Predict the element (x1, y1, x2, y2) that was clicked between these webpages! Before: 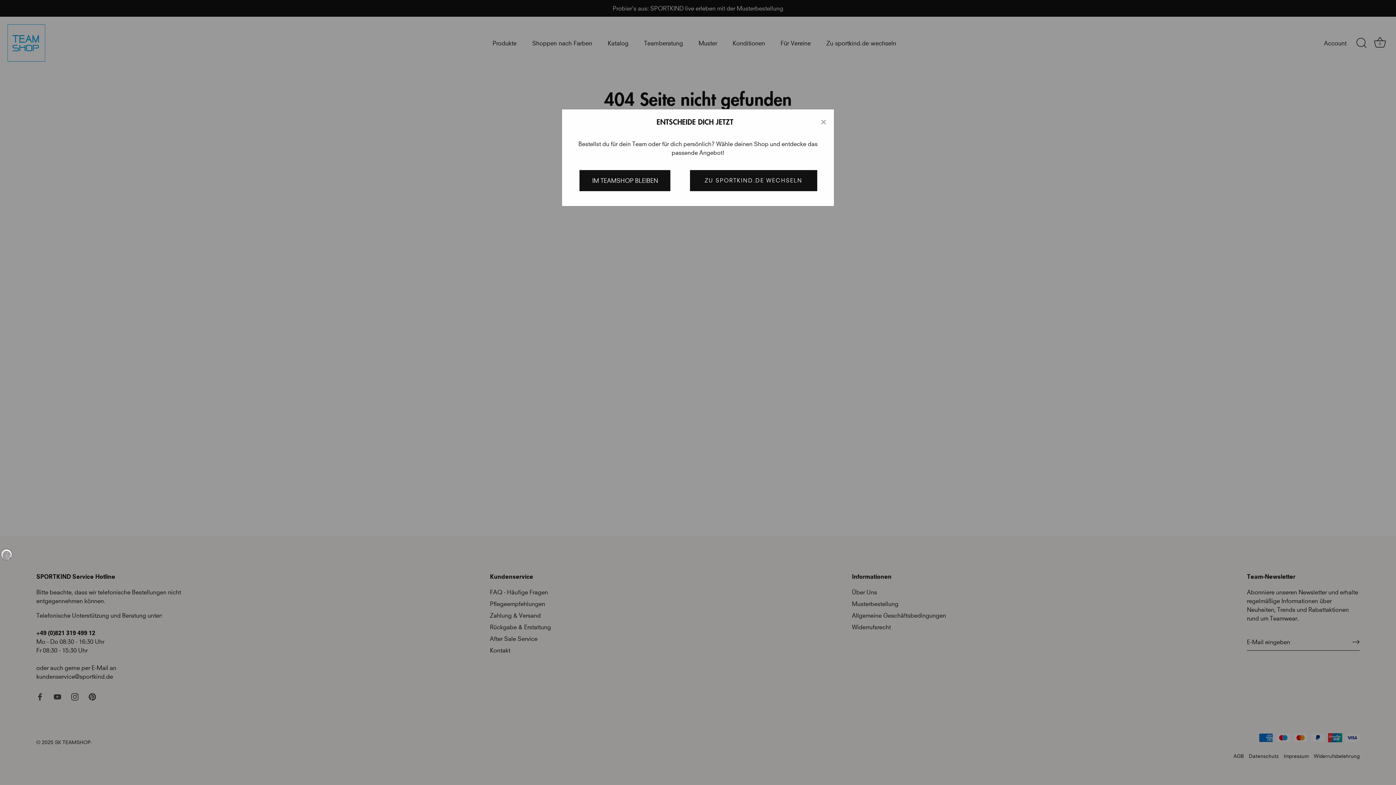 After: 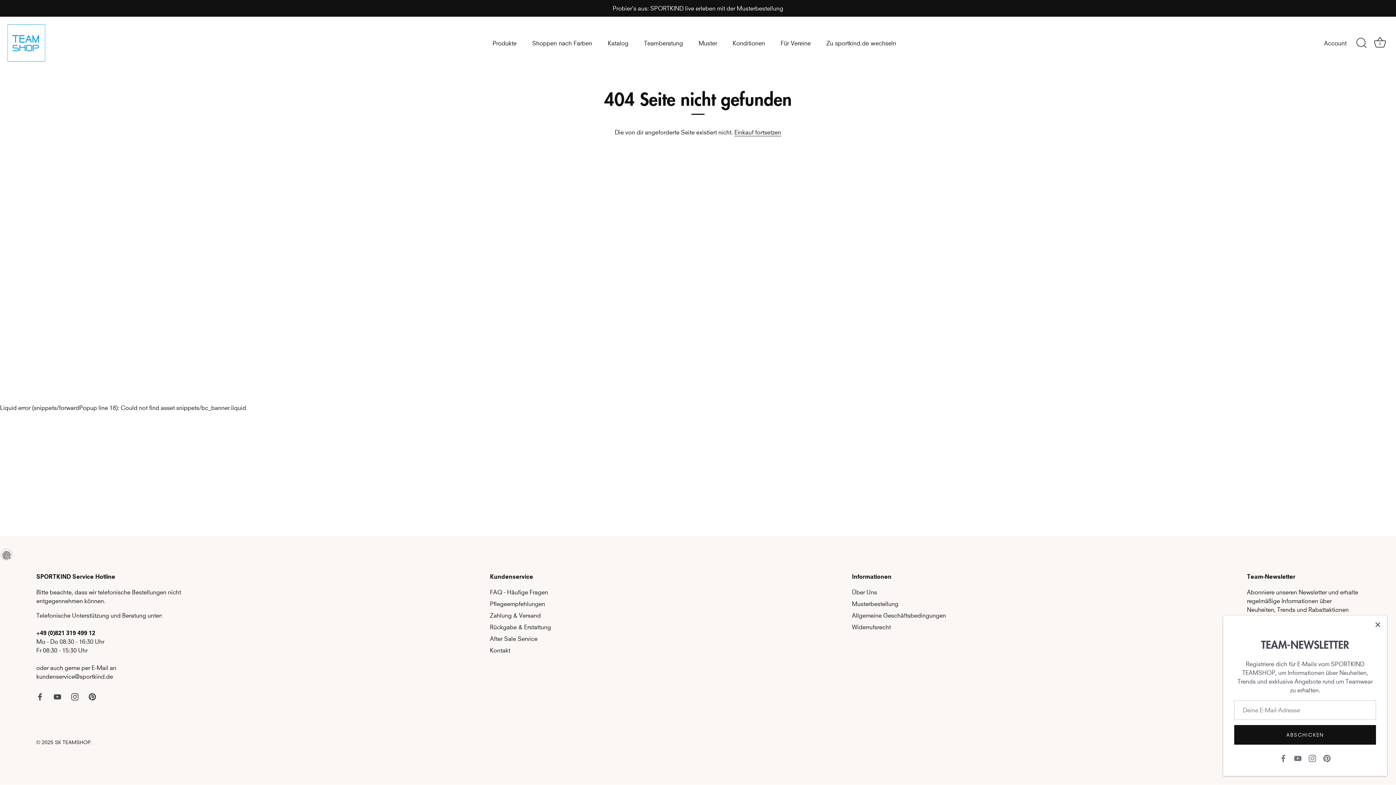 Action: bbox: (579, 170, 670, 191) label: IM TEAMSHOP BLEIBEN